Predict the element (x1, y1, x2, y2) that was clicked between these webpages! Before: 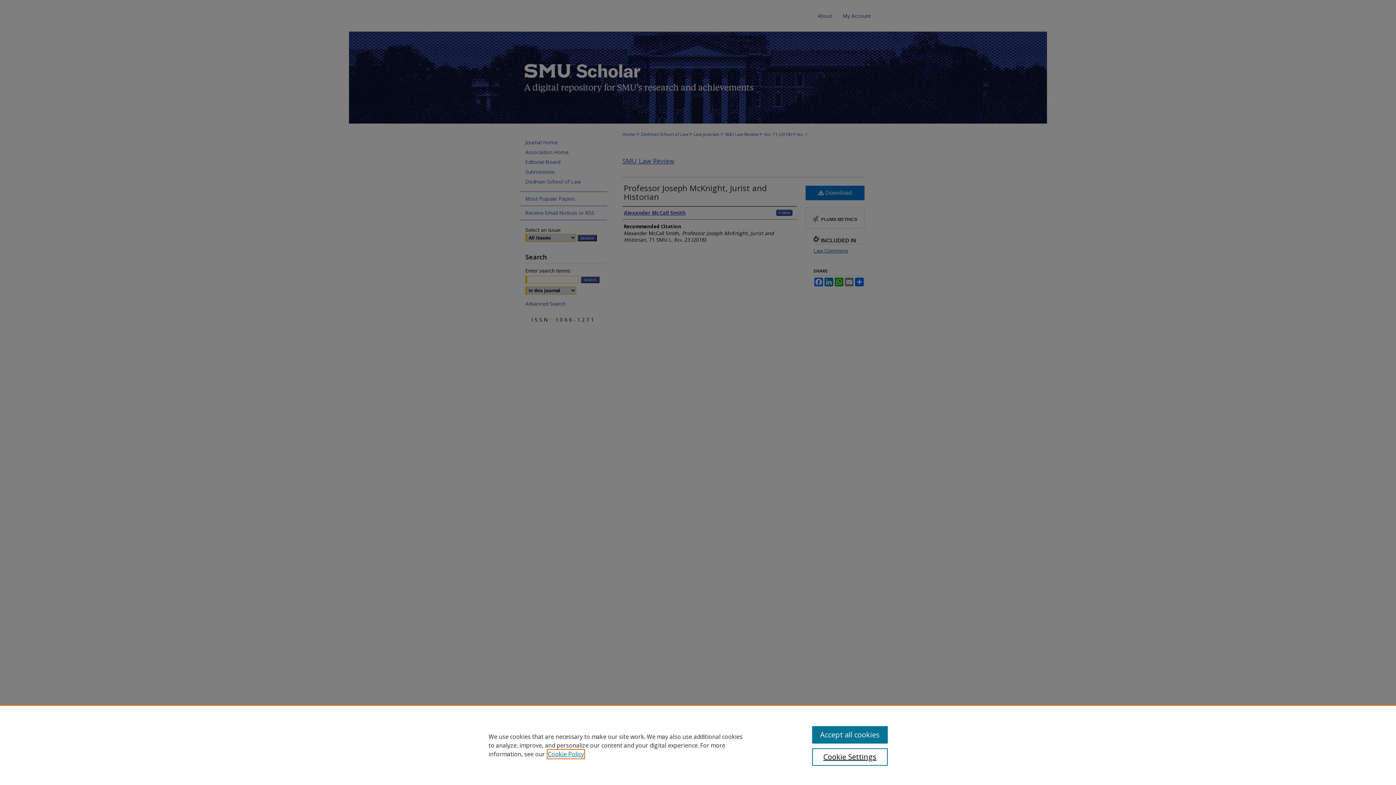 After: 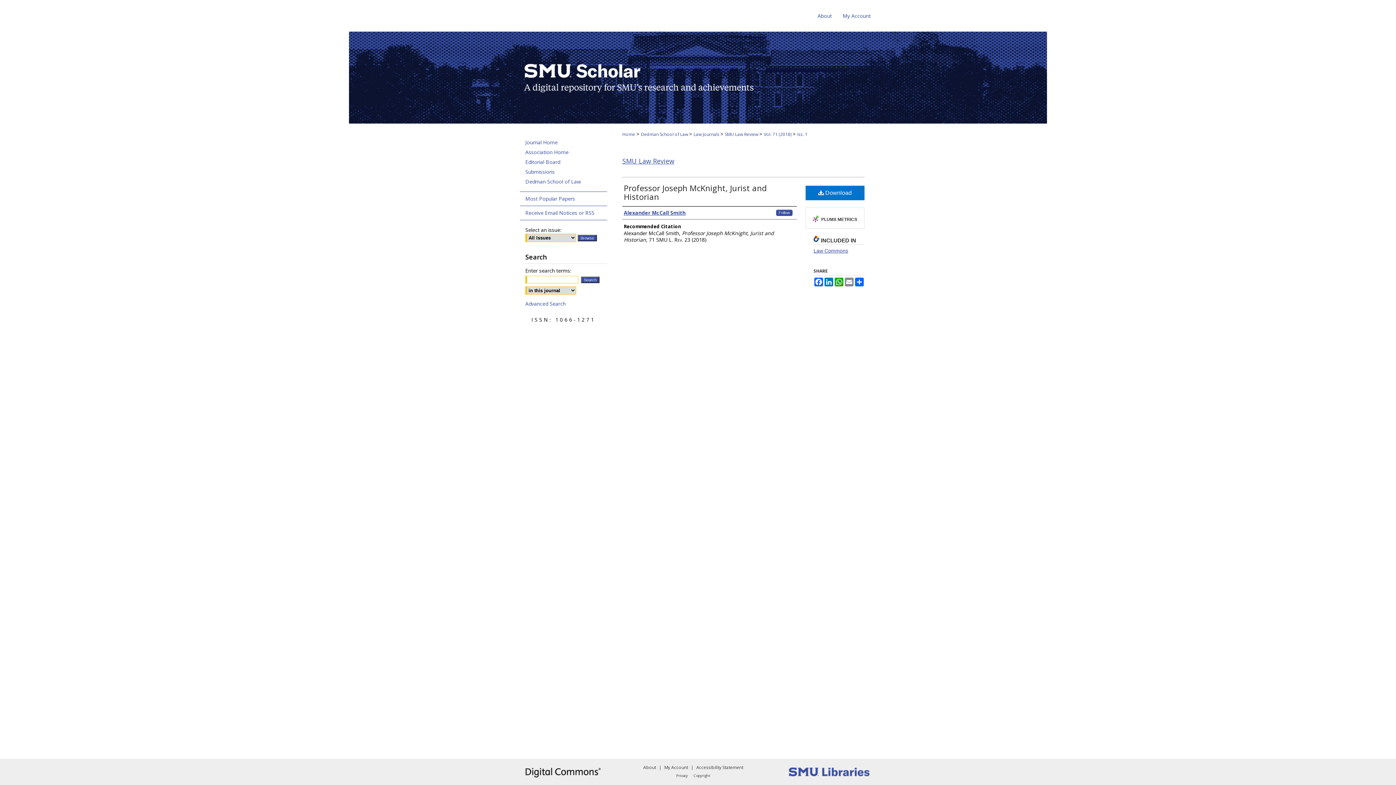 Action: label: Accept all cookies bbox: (812, 726, 887, 744)